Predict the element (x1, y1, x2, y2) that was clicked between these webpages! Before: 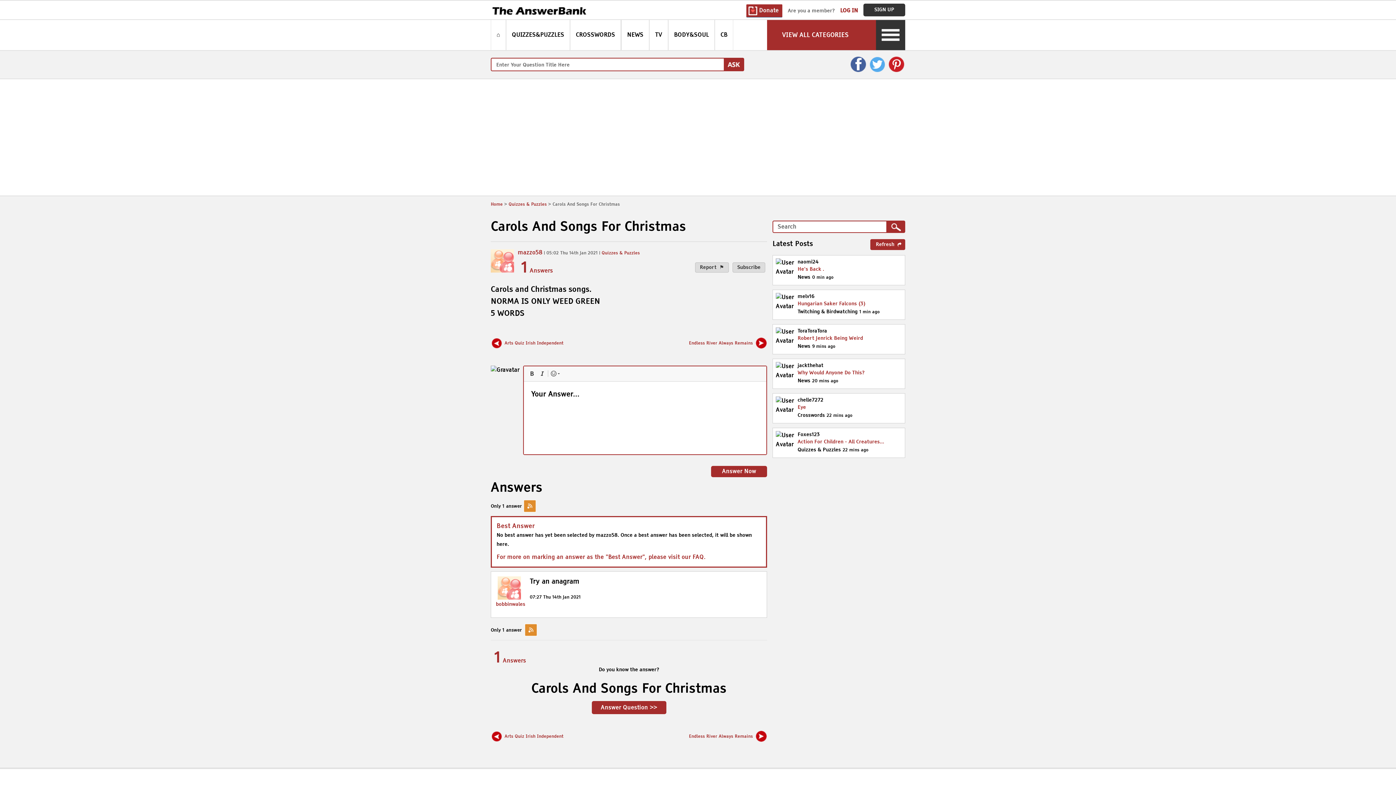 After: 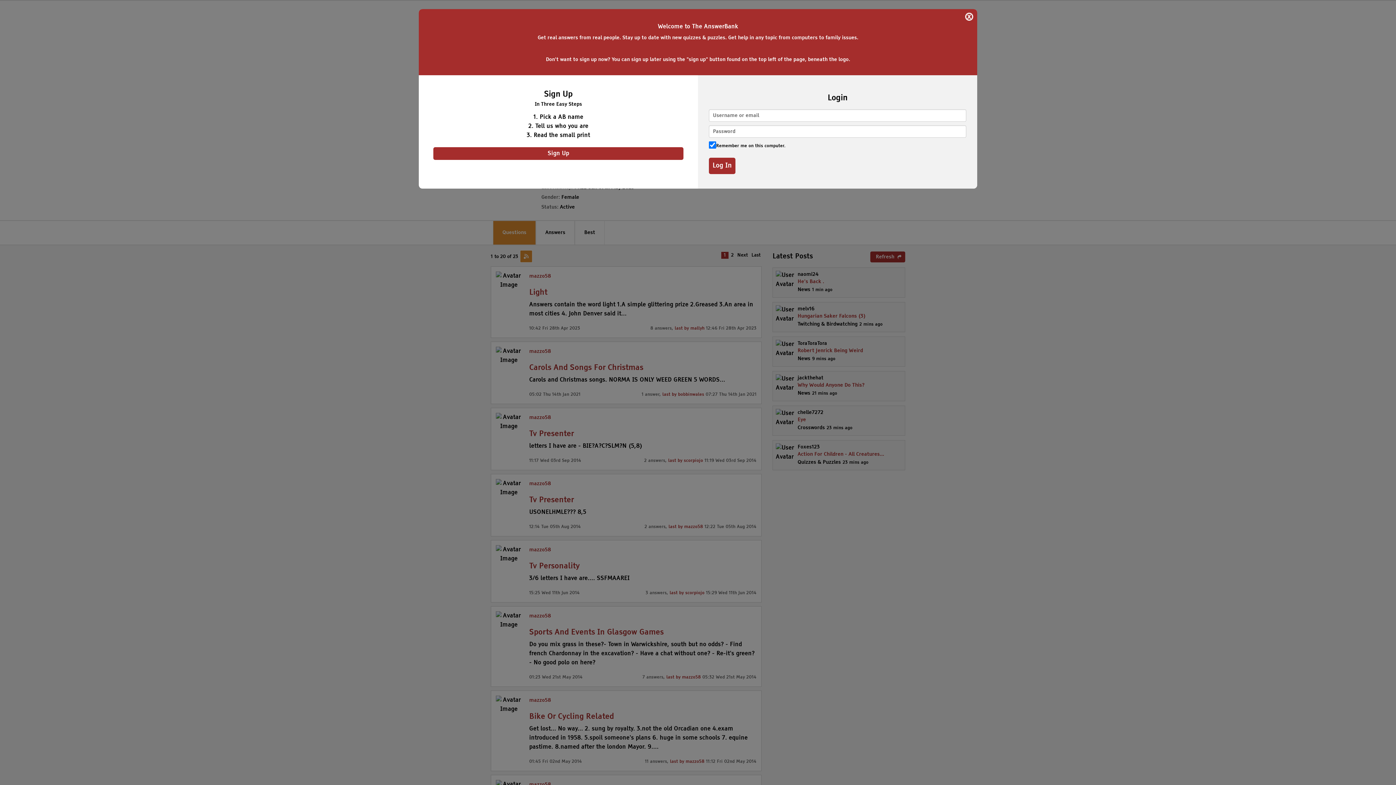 Action: bbox: (517, 249, 542, 255) label: mazzo58